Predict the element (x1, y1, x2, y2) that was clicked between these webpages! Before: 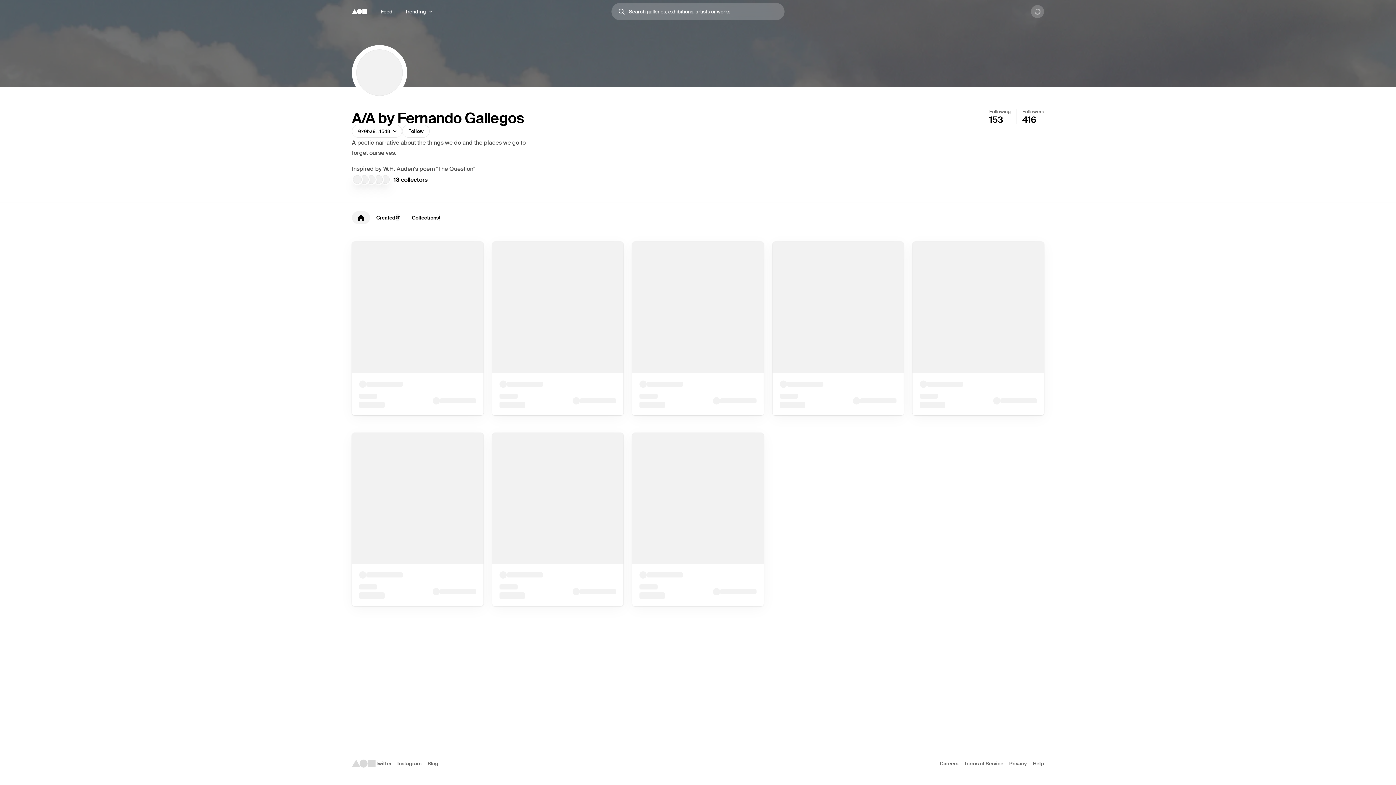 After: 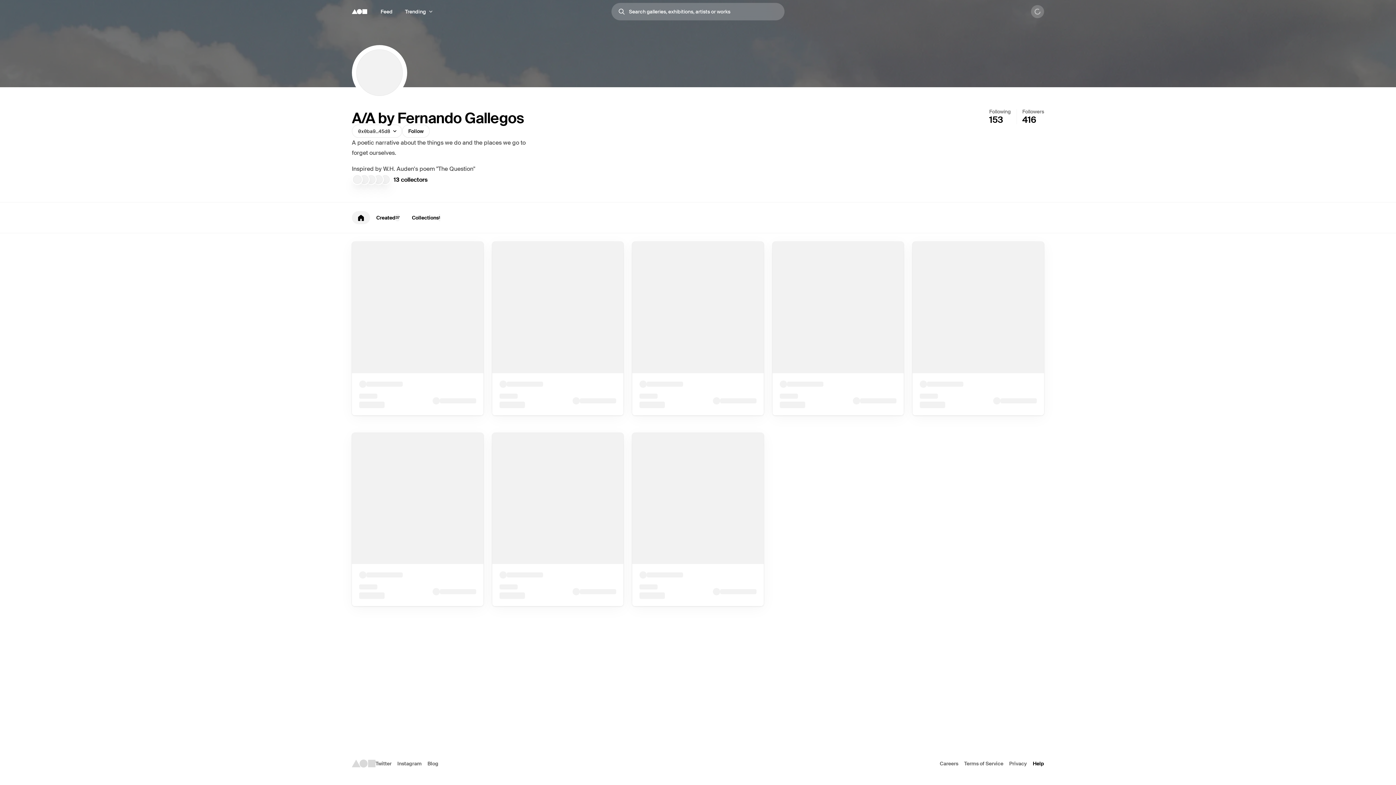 Action: label: Help bbox: (1033, 760, 1044, 767)